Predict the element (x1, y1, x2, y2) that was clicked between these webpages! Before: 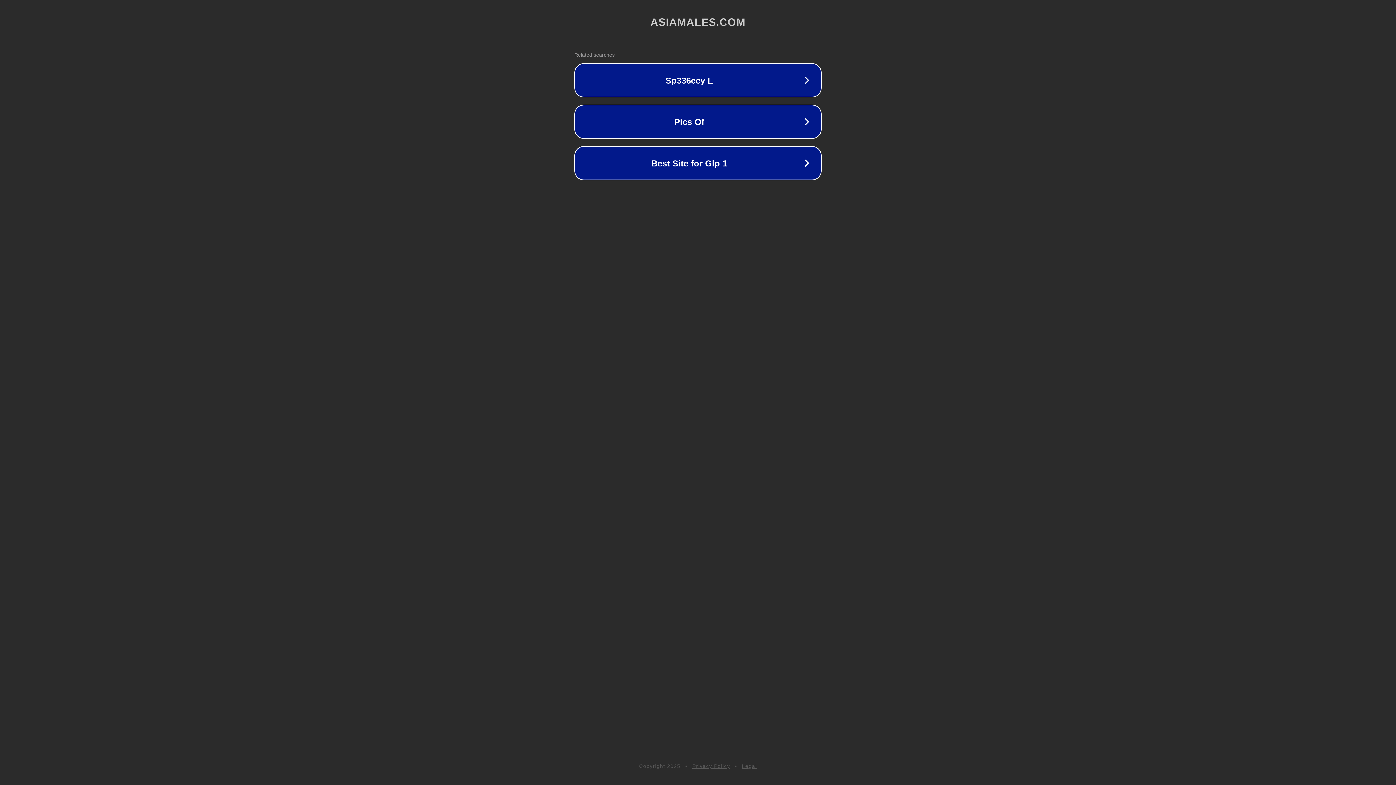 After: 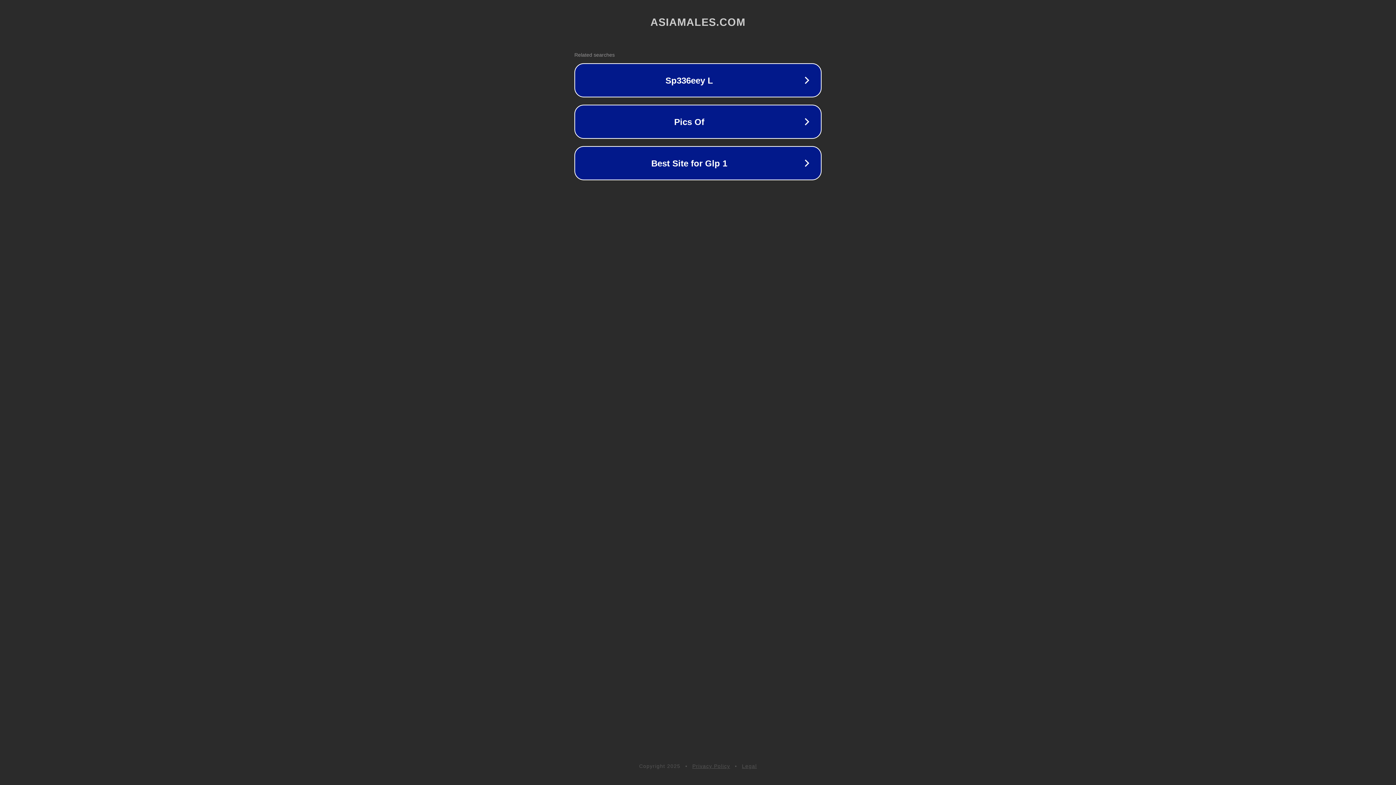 Action: label: Privacy Policy bbox: (692, 763, 730, 769)